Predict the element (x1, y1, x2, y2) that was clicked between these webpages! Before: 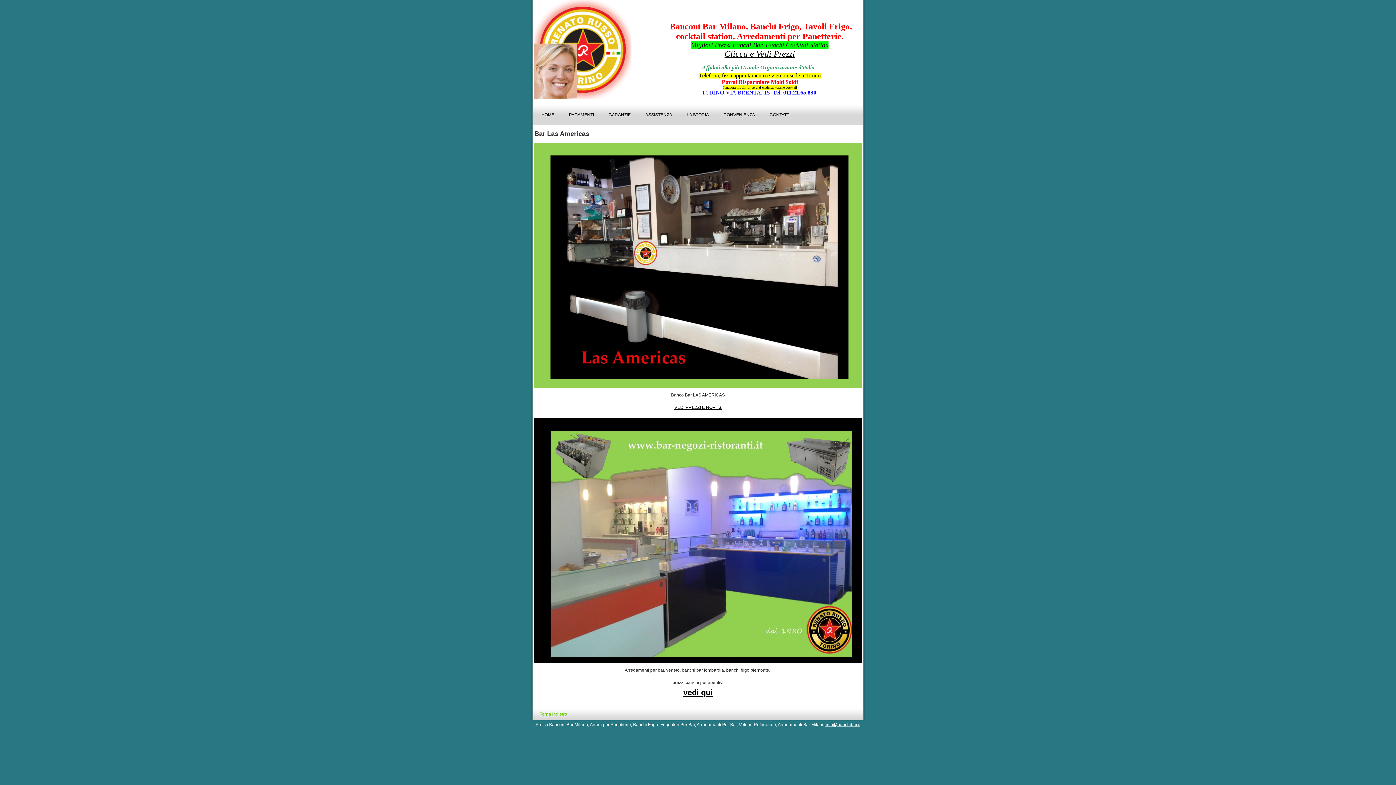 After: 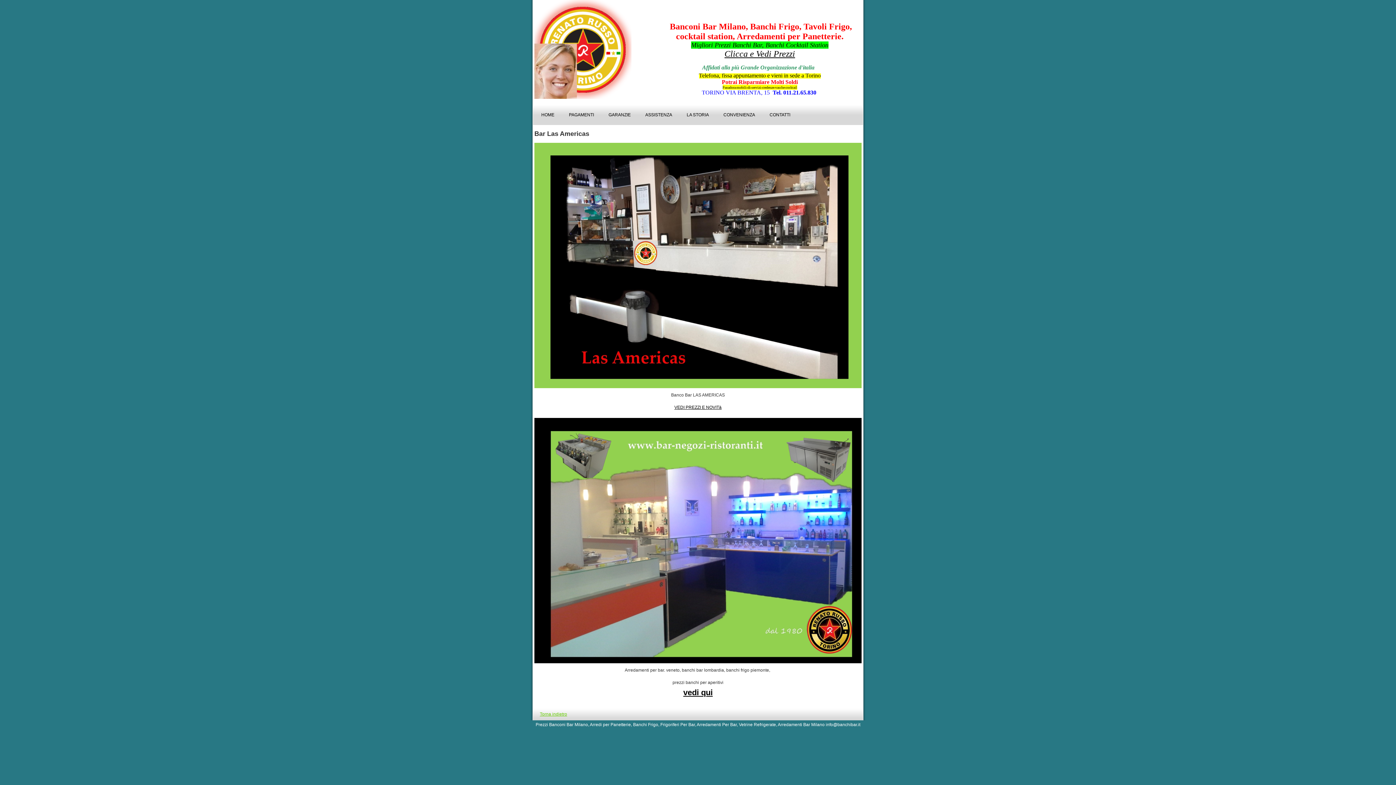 Action: bbox: (824, 722, 860, 727) label:  info@banchibar.it